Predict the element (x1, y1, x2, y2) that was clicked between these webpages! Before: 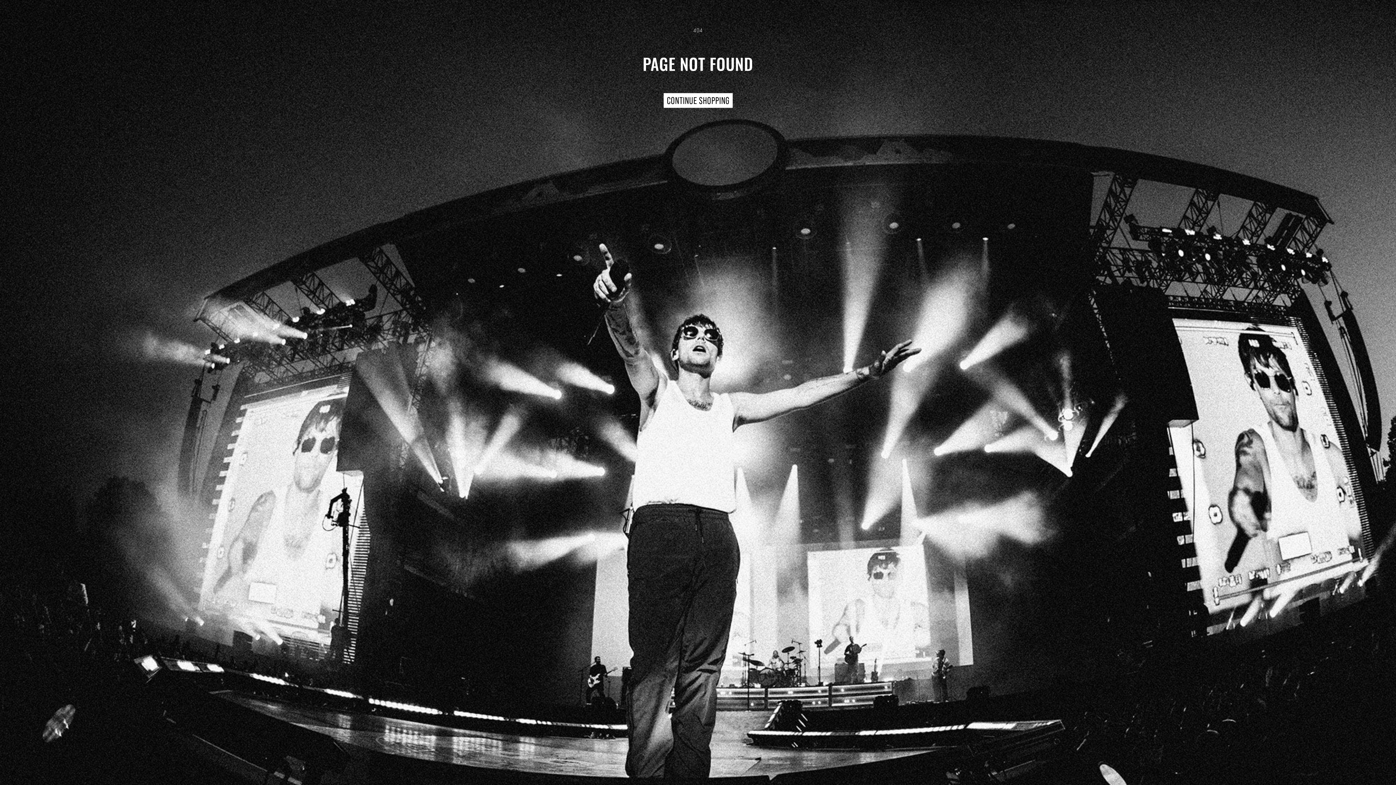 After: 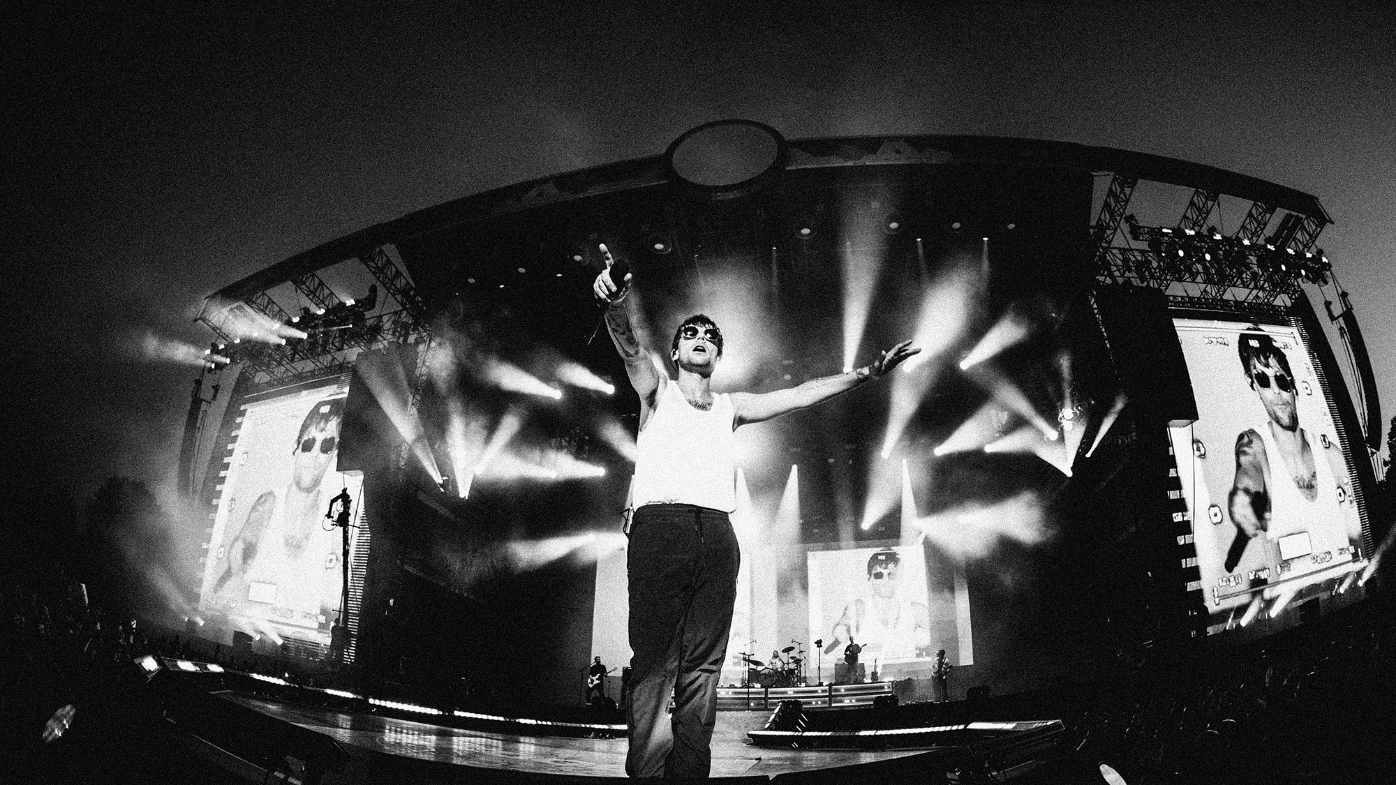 Action: bbox: (663, 93, 732, 107) label: CONTINUE SHOPPING